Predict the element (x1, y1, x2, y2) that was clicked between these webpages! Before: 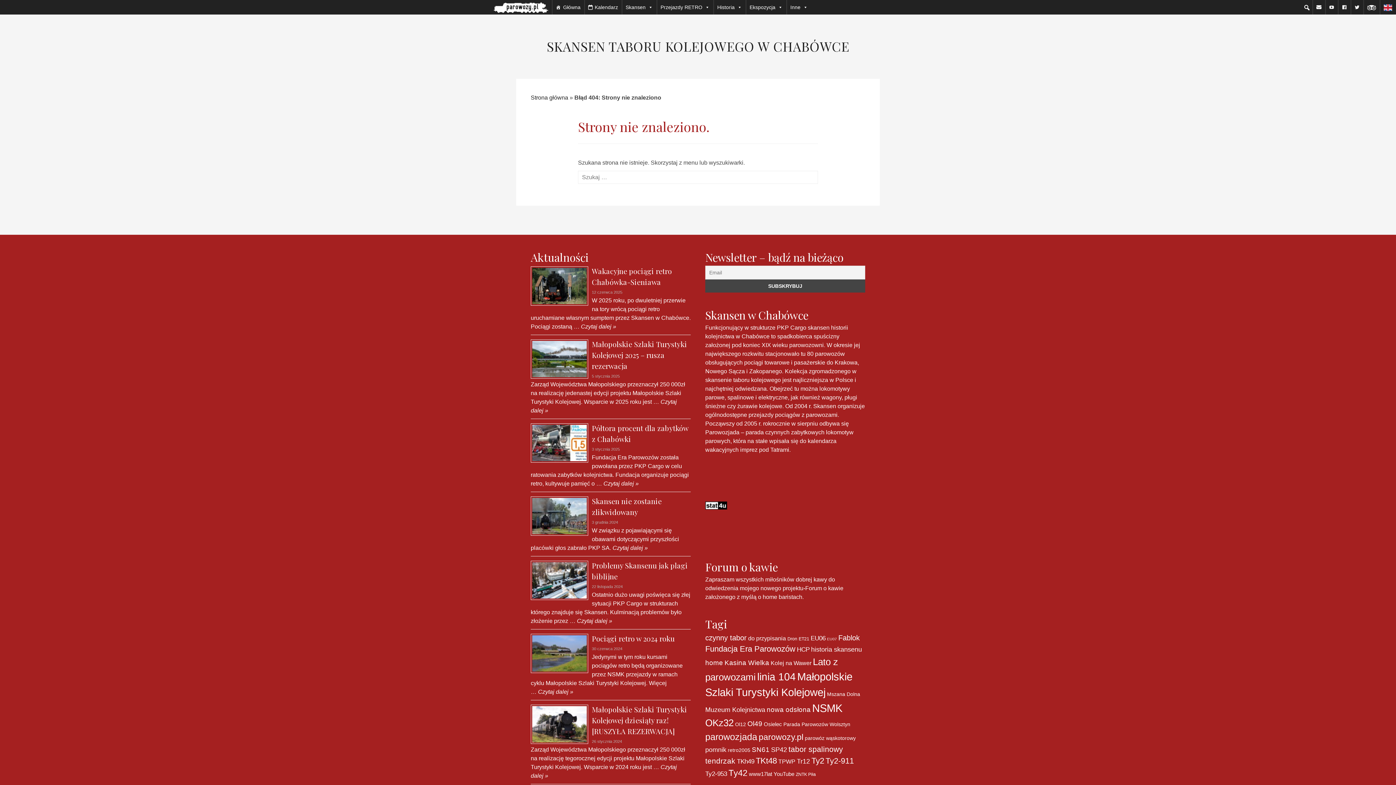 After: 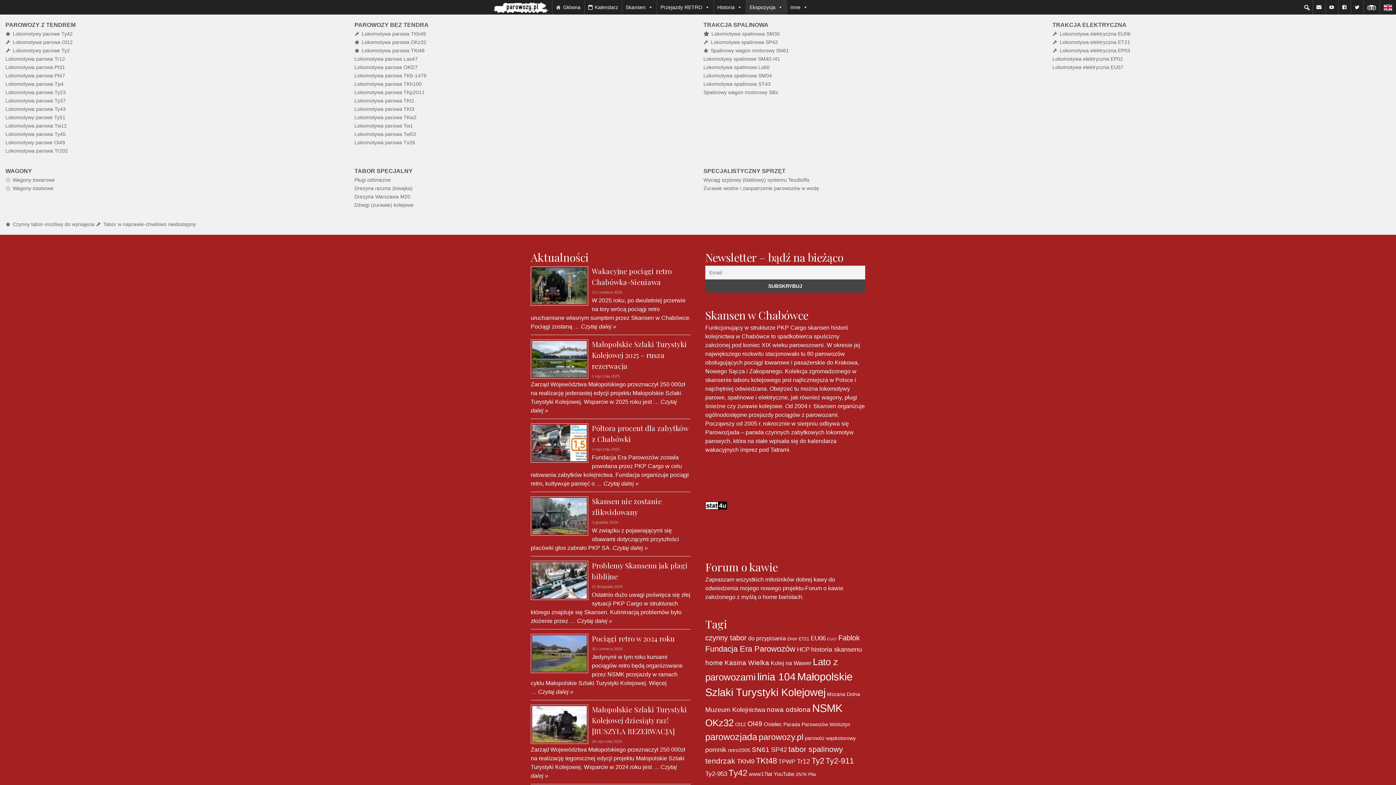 Action: label: Ekspozycja bbox: (746, 0, 786, 14)